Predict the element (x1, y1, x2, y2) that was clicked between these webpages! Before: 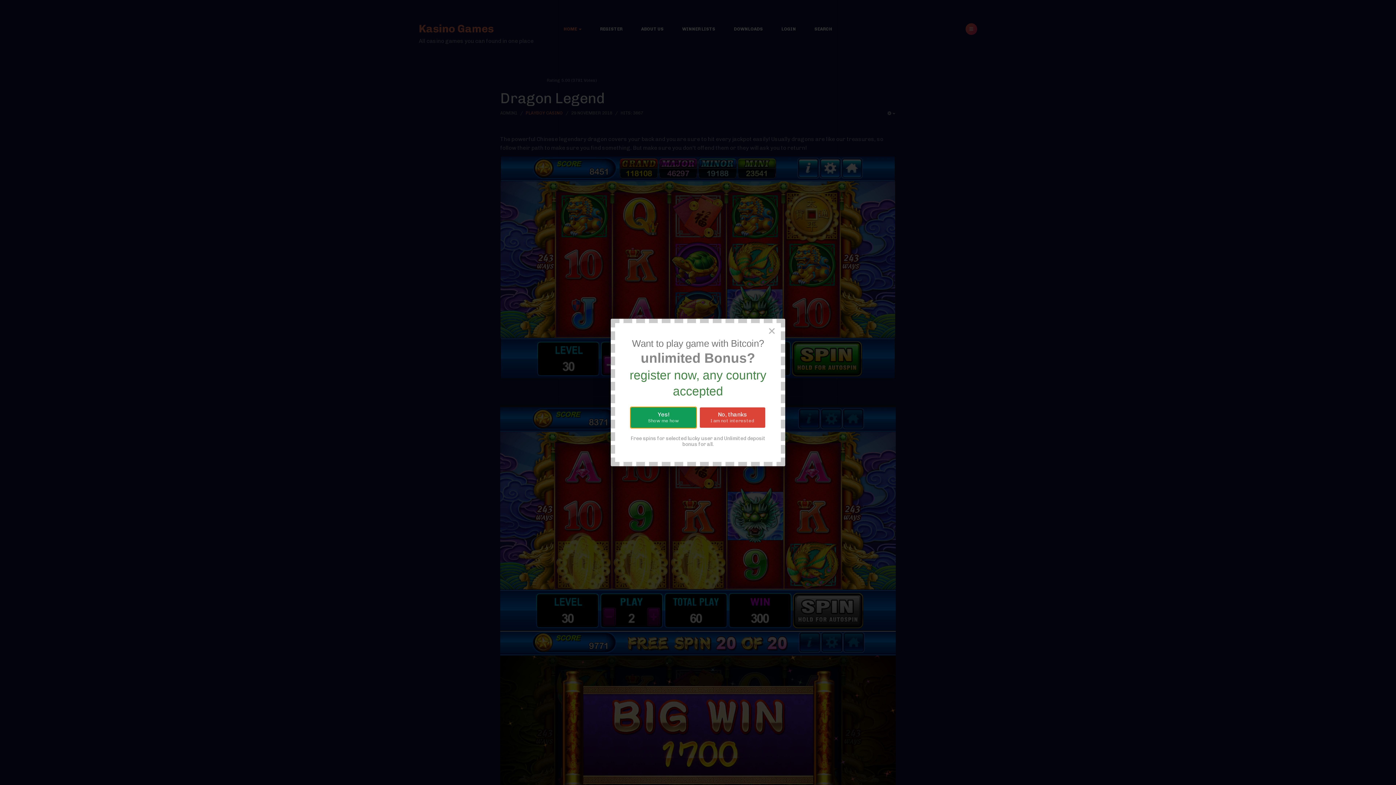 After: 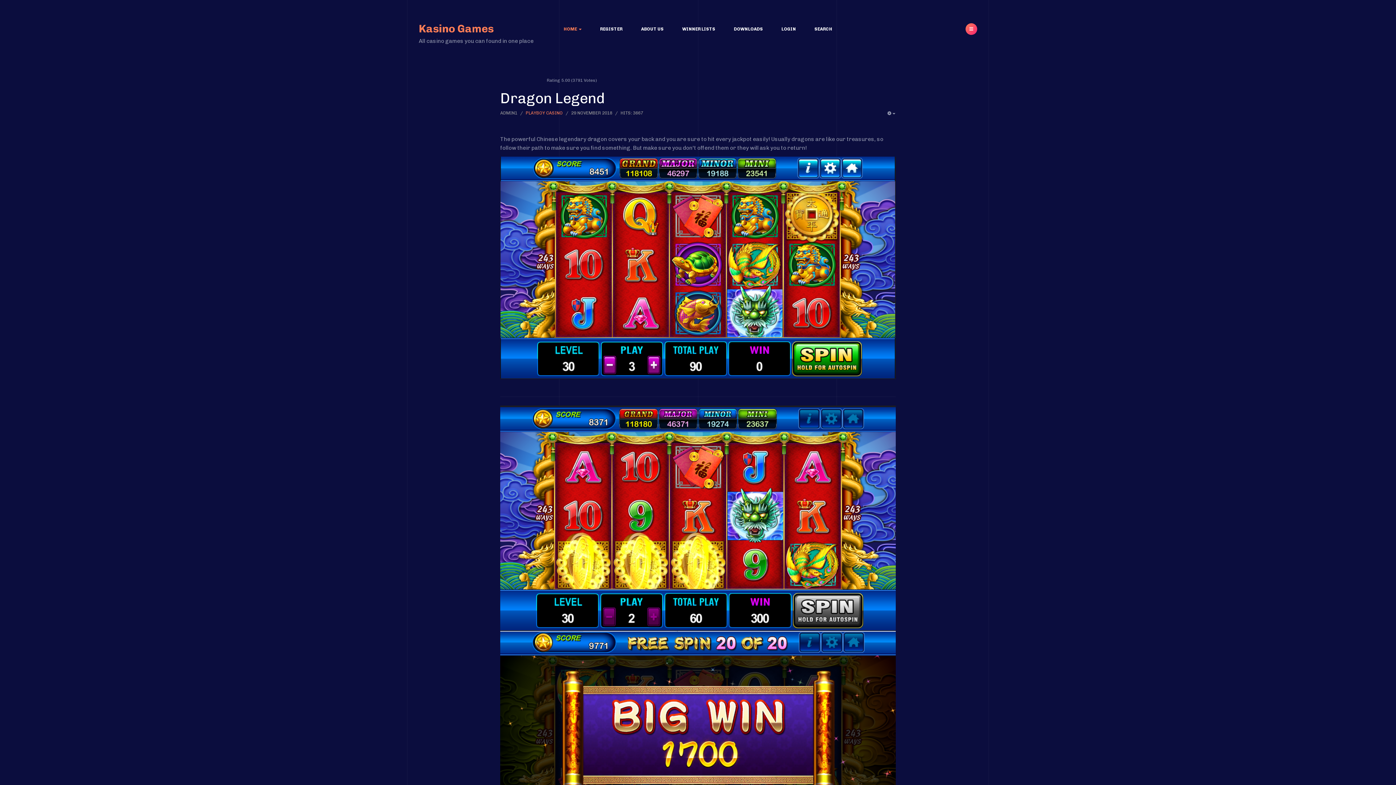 Action: bbox: (762, 323, 781, 338) label: Close